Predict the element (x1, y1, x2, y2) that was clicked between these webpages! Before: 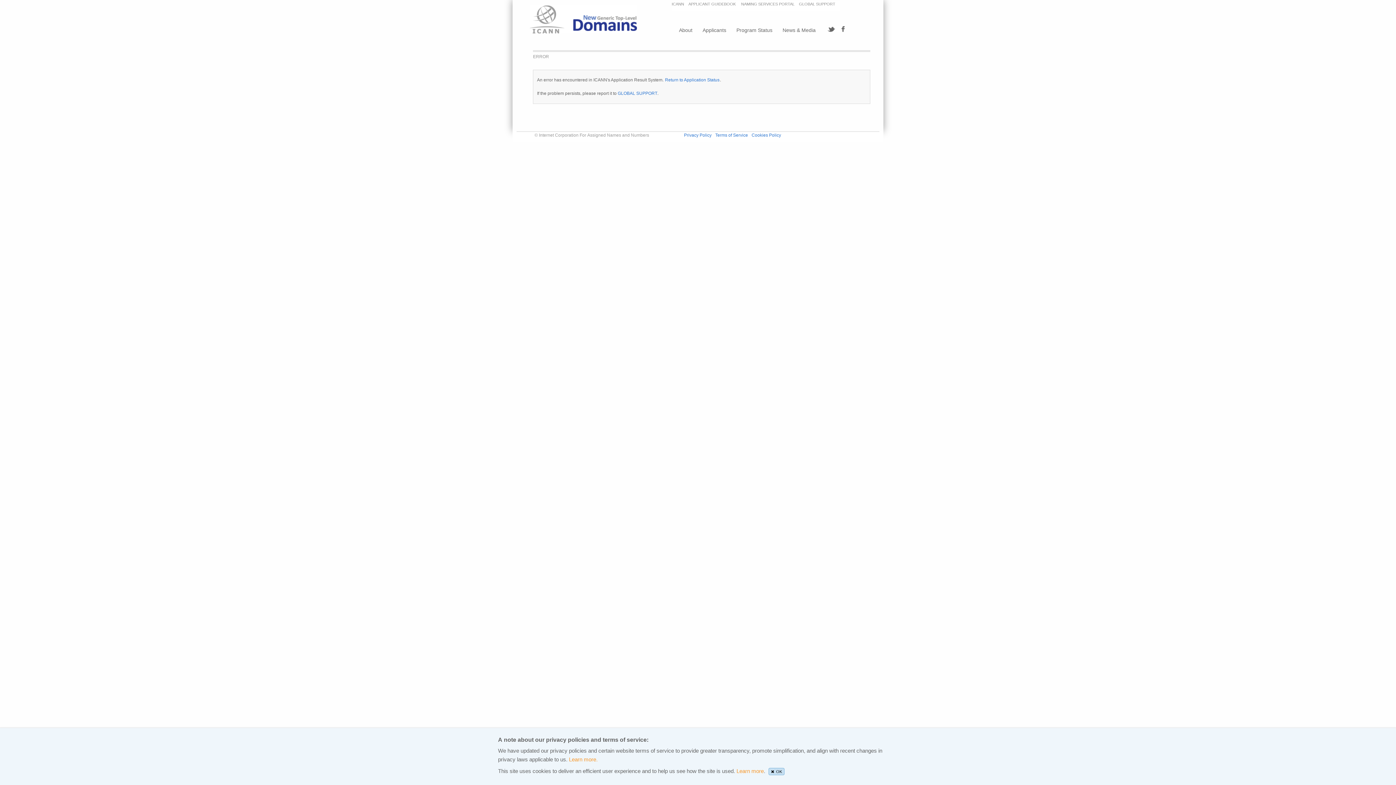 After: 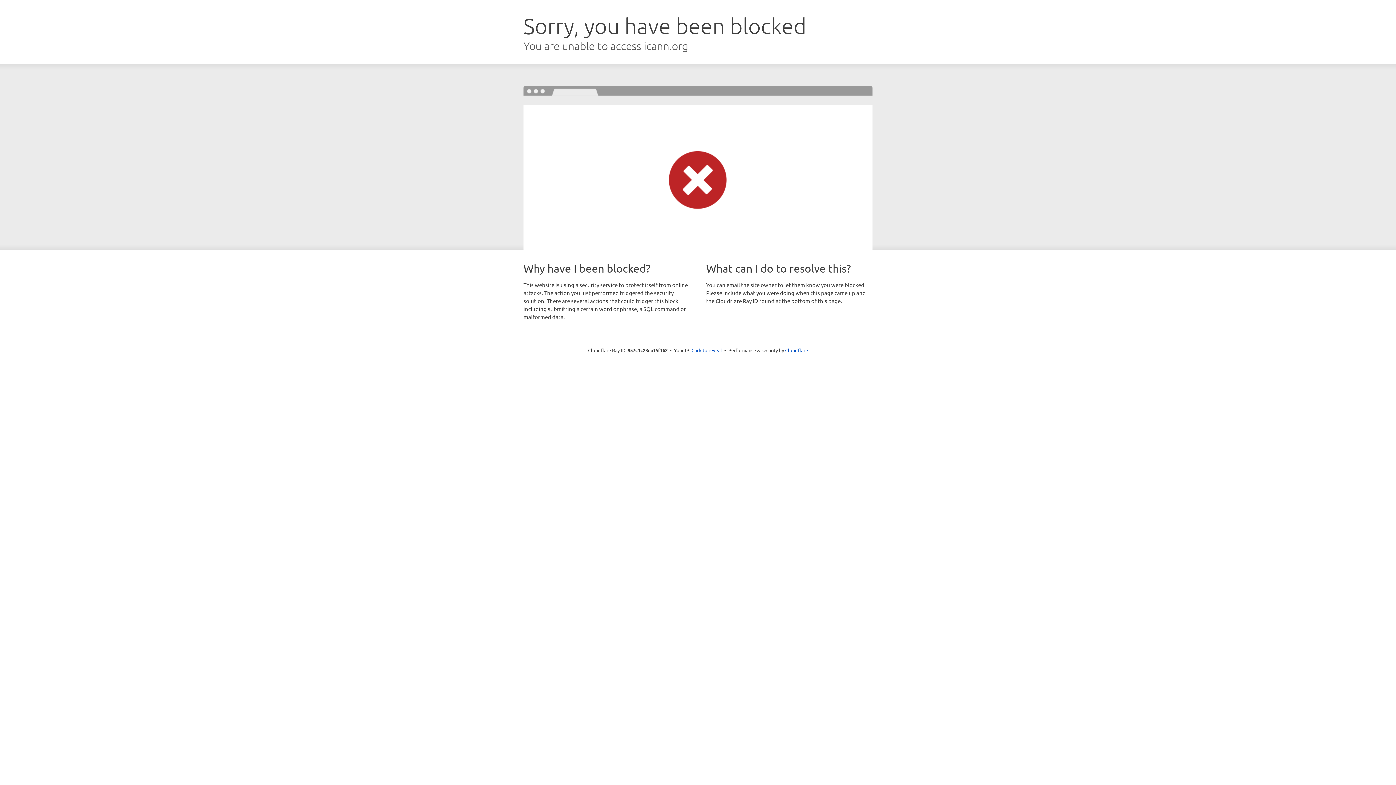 Action: bbox: (751, 132, 781, 137) label: Cookies Policy